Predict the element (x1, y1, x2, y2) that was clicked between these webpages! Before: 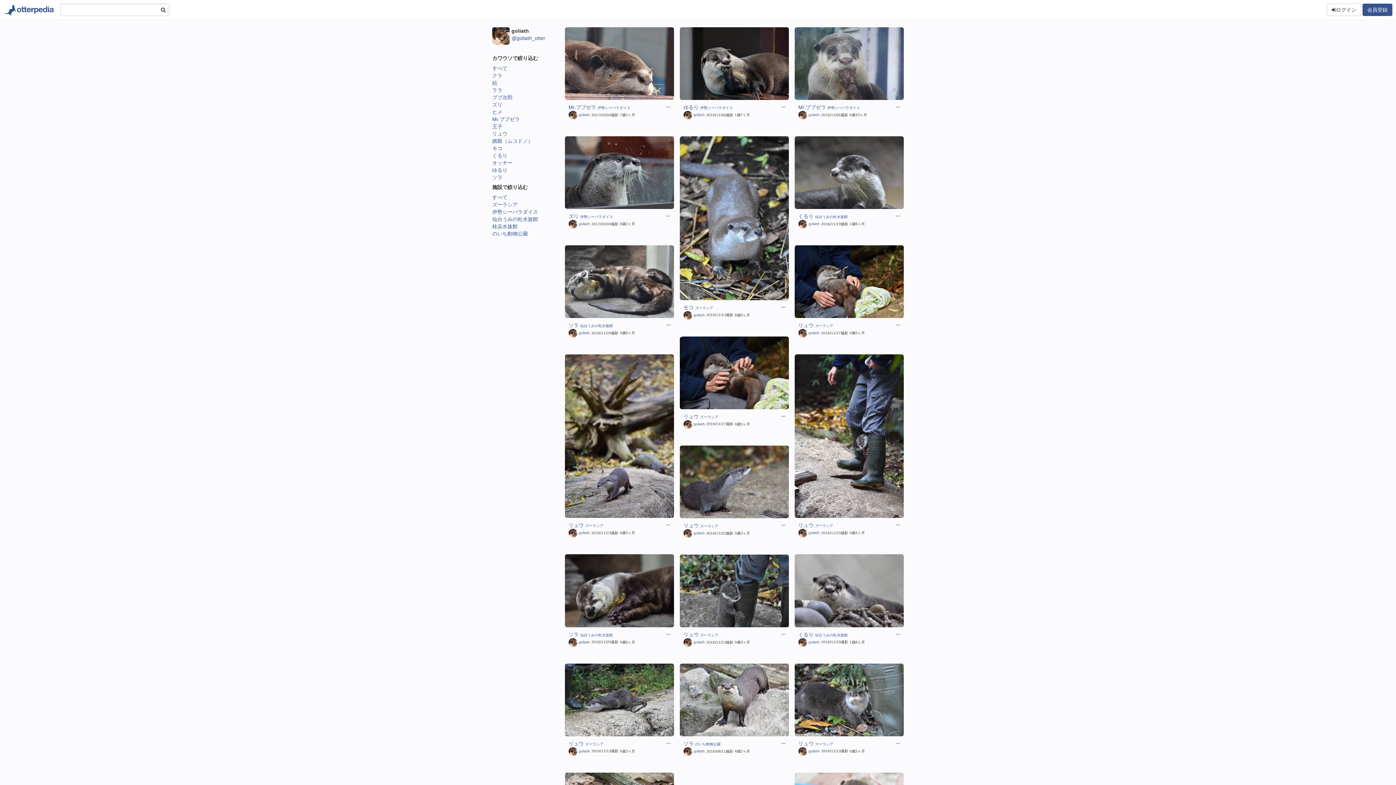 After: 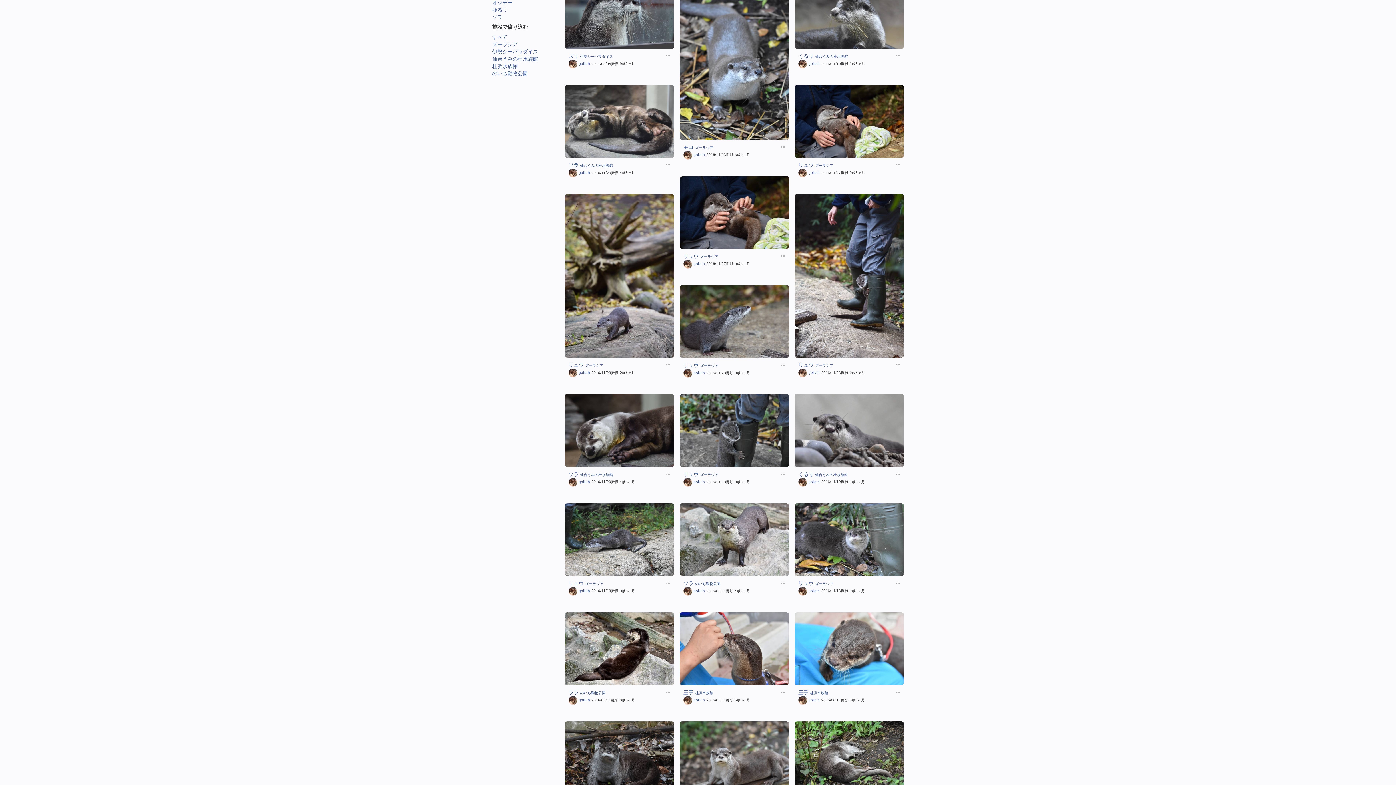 Action: label: もっと見る bbox: (717, 741, 752, 753)